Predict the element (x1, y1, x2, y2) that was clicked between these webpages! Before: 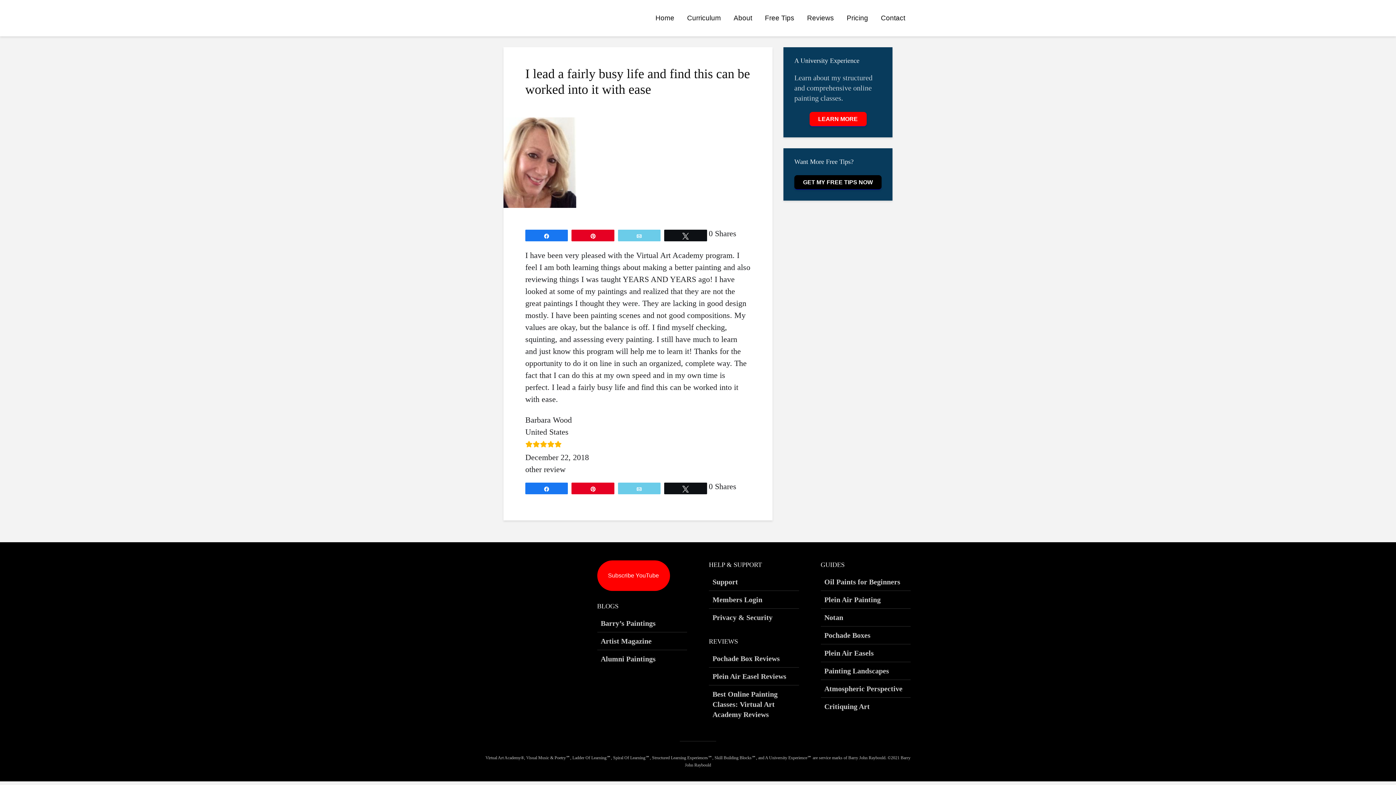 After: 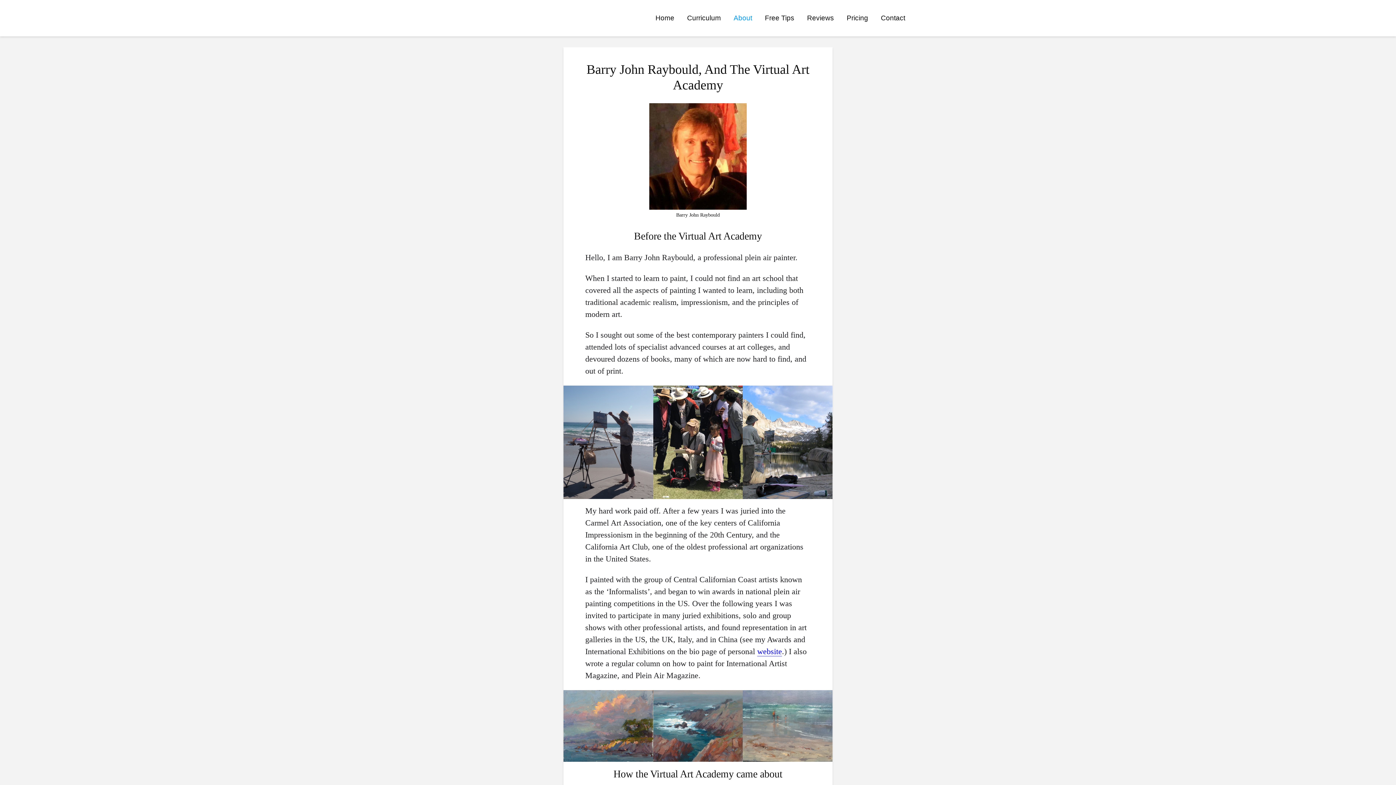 Action: bbox: (728, 10, 757, 25) label: About